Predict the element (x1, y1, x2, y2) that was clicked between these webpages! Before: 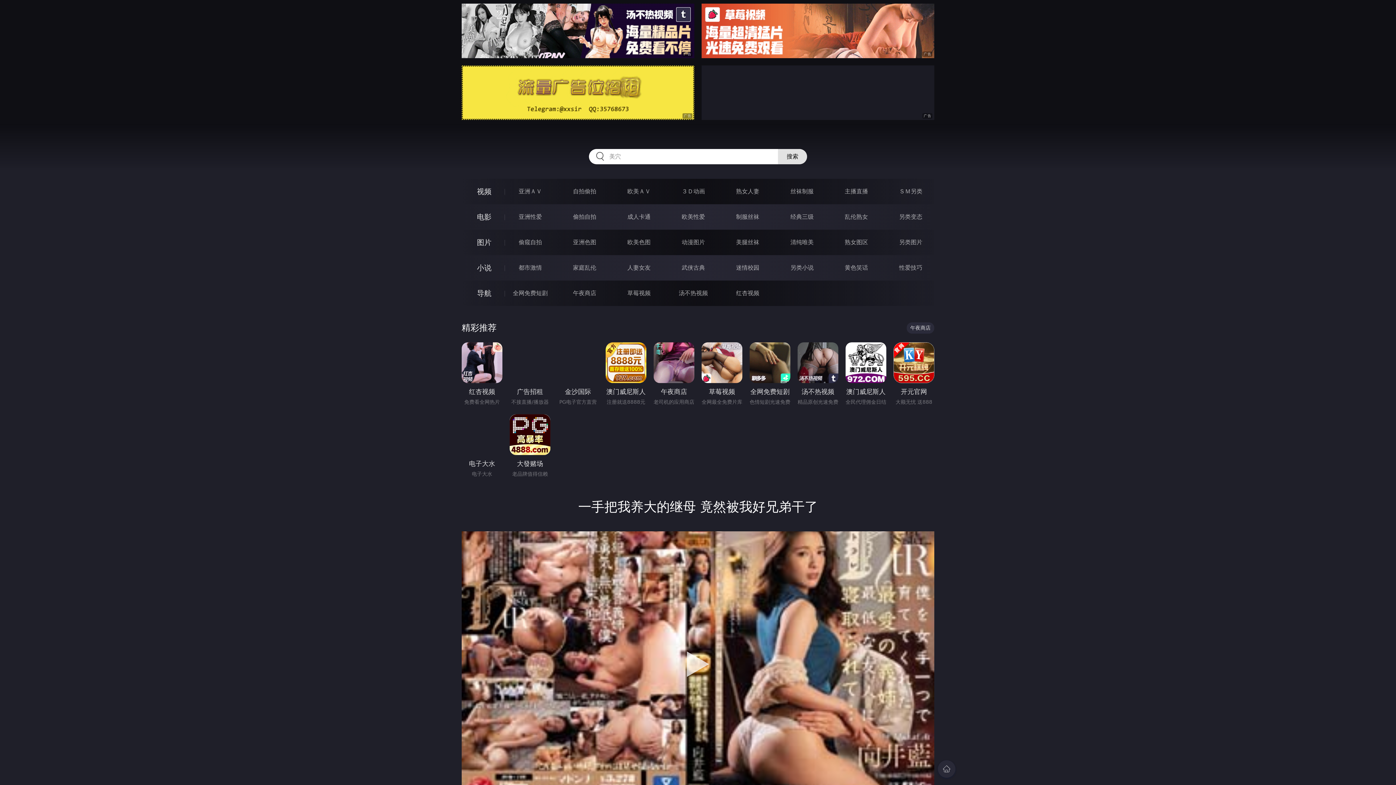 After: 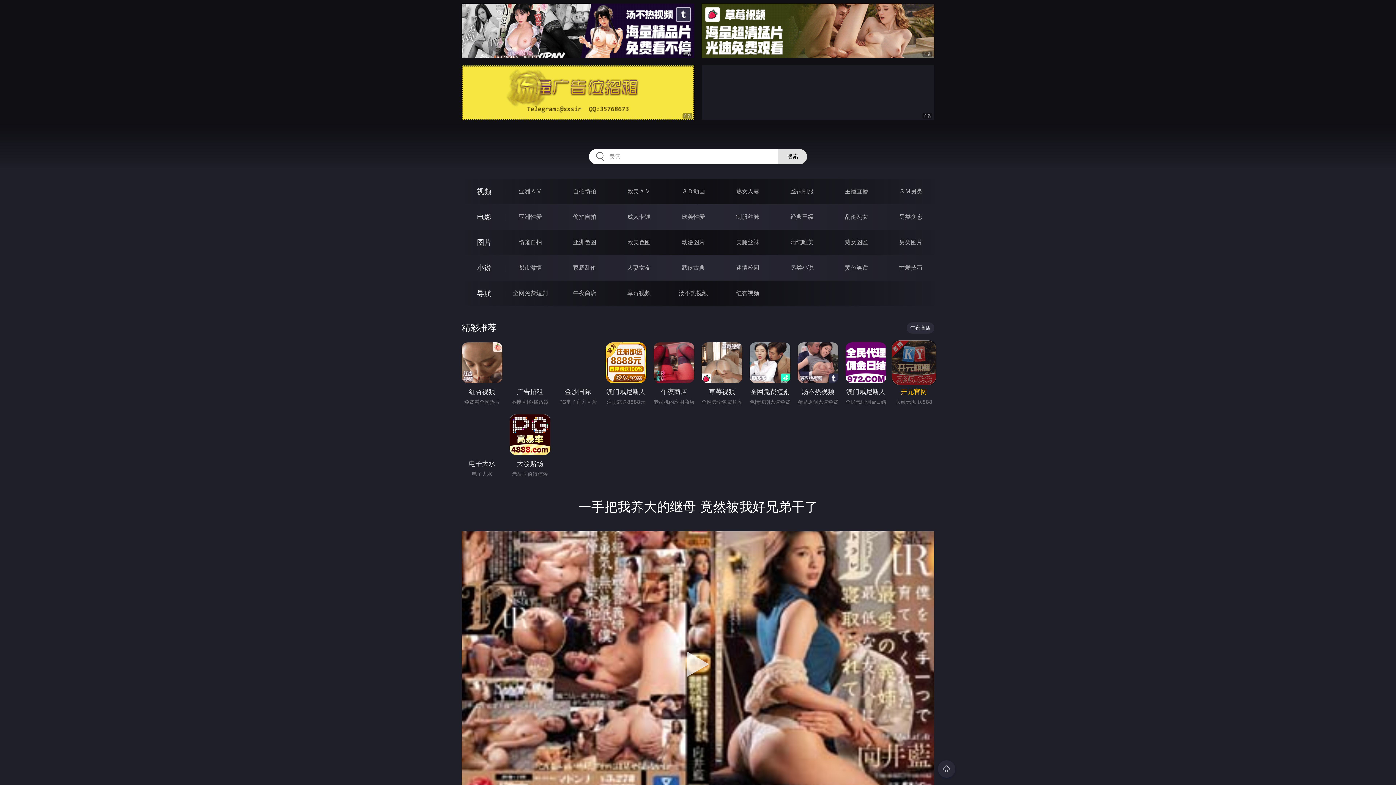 Action: label: 开元官网 bbox: (893, 342, 934, 397)